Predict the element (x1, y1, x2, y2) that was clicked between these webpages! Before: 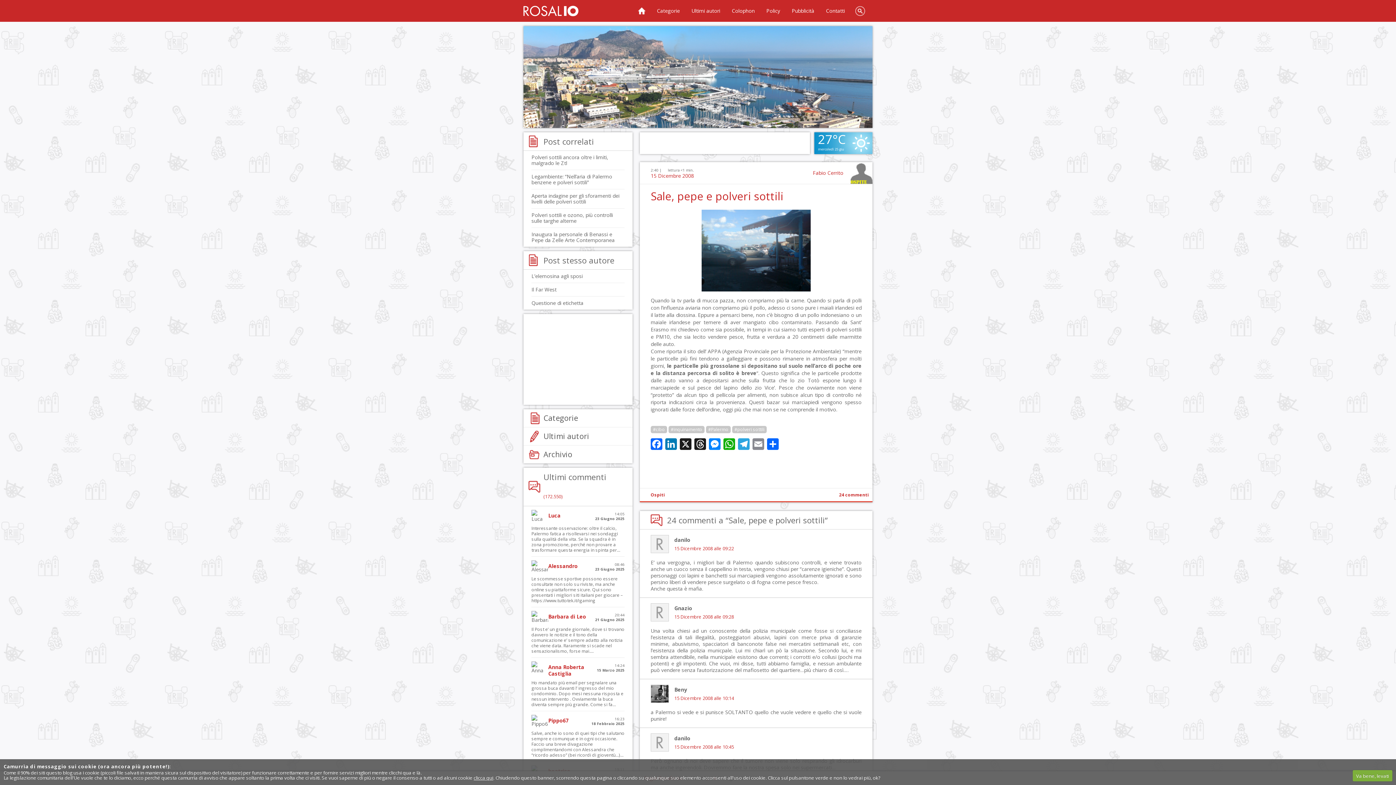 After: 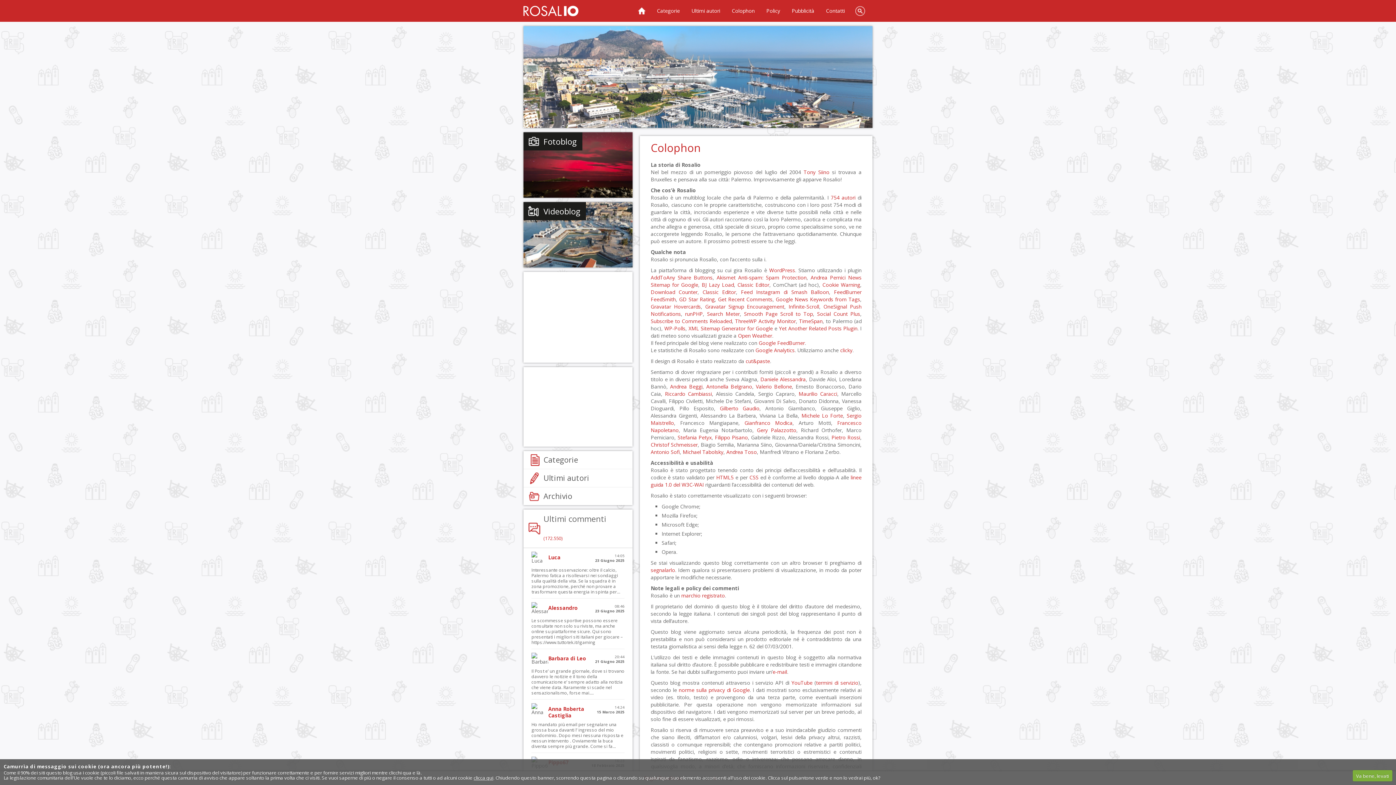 Action: bbox: (726, 0, 760, 21) label: Colophon